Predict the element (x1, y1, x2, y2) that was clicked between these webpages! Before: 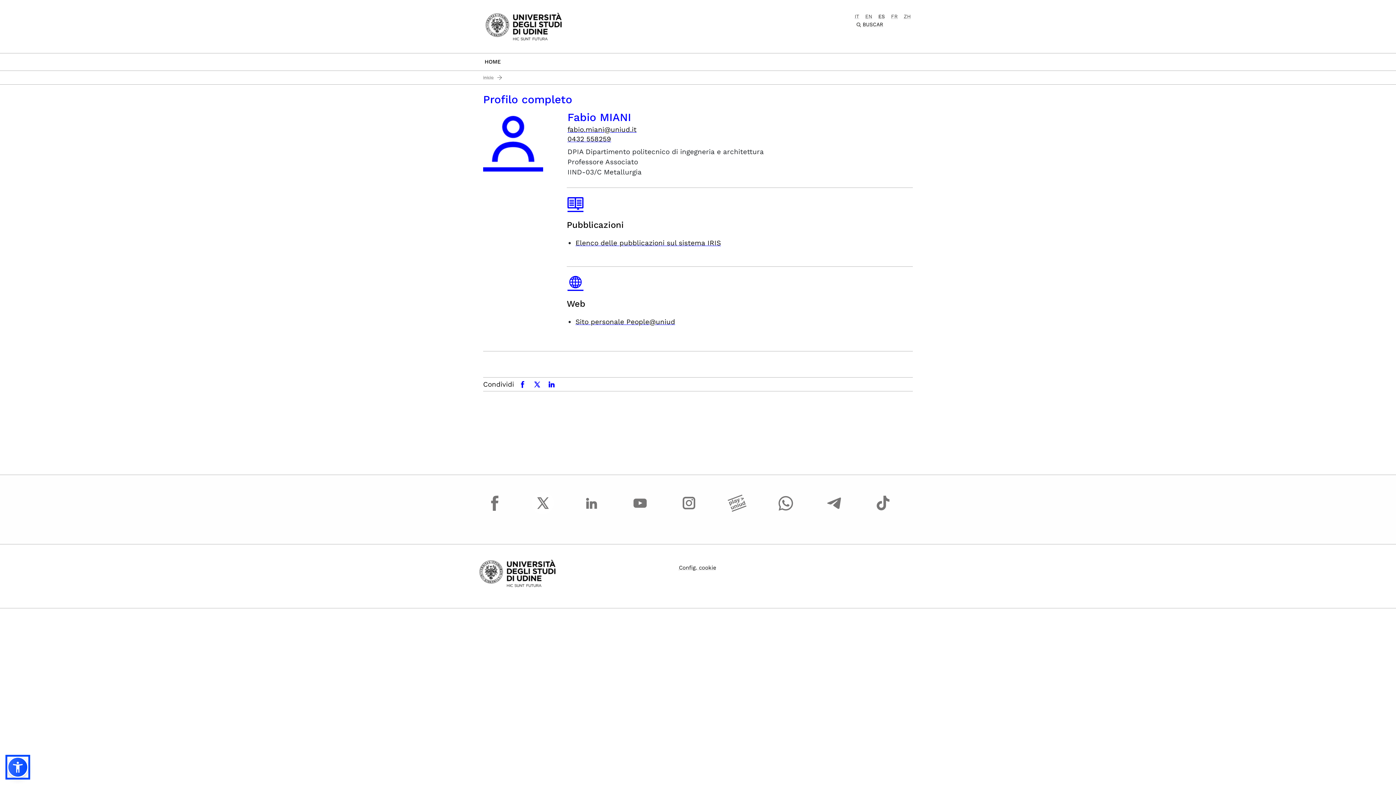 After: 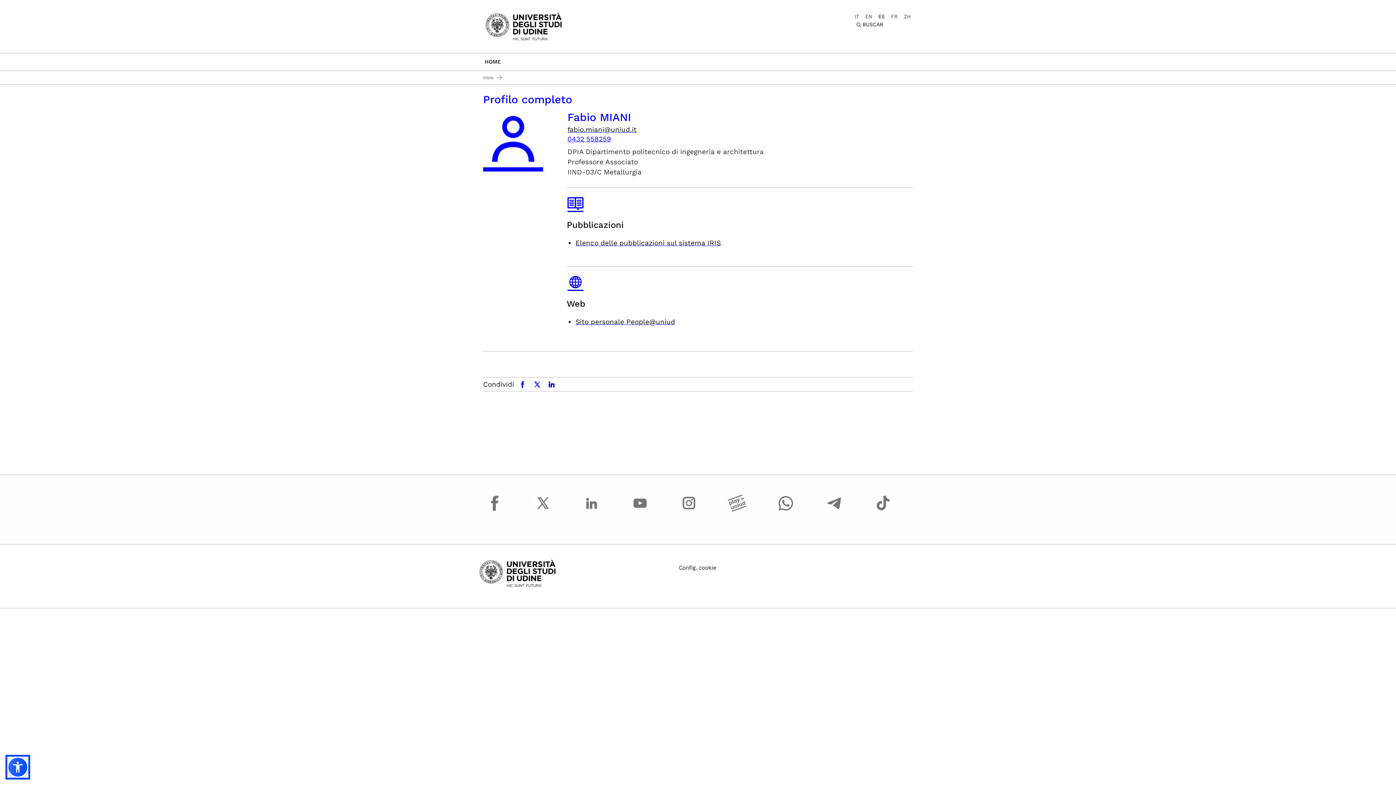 Action: label: 0432 558259 bbox: (567, 134, 611, 143)